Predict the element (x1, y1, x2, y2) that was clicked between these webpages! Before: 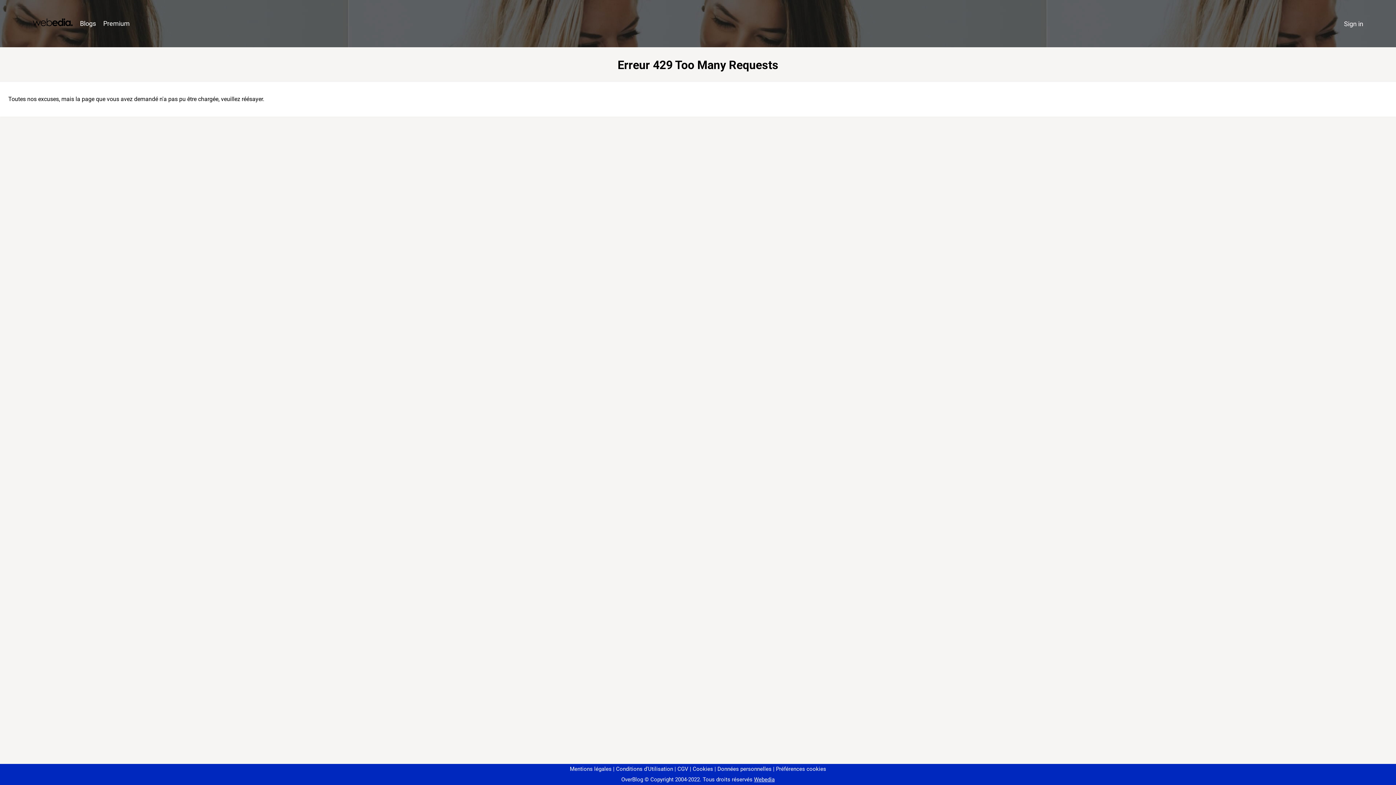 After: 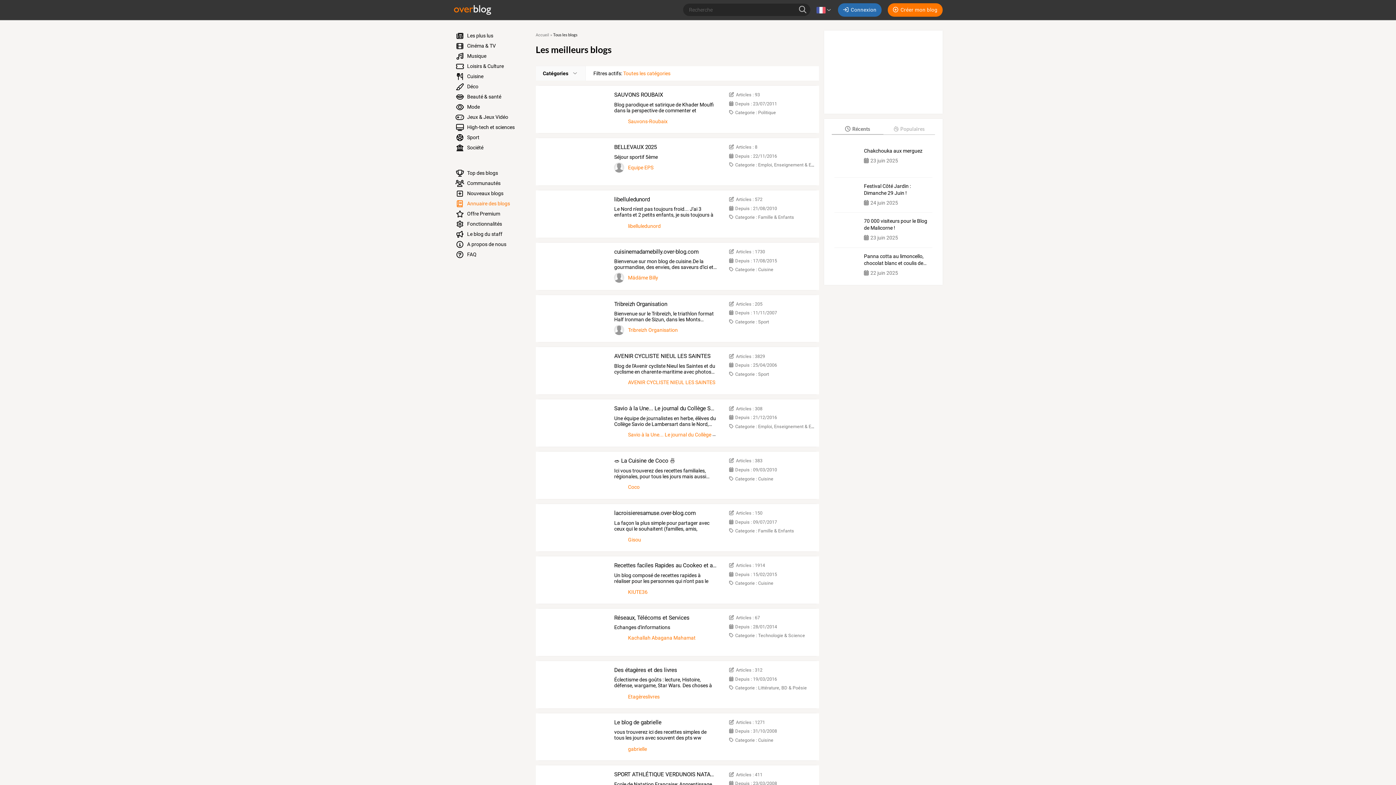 Action: bbox: (76, 16, 99, 31) label: Blogs